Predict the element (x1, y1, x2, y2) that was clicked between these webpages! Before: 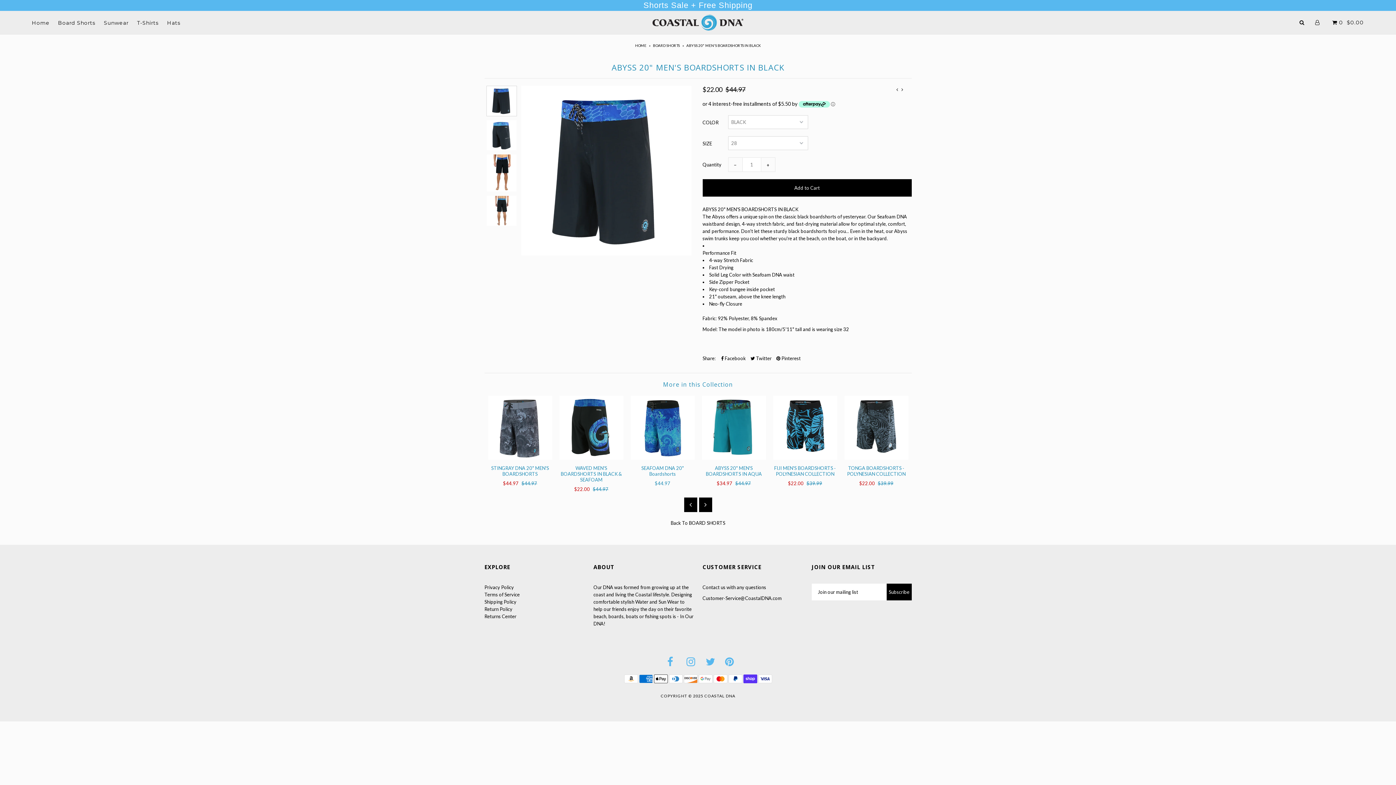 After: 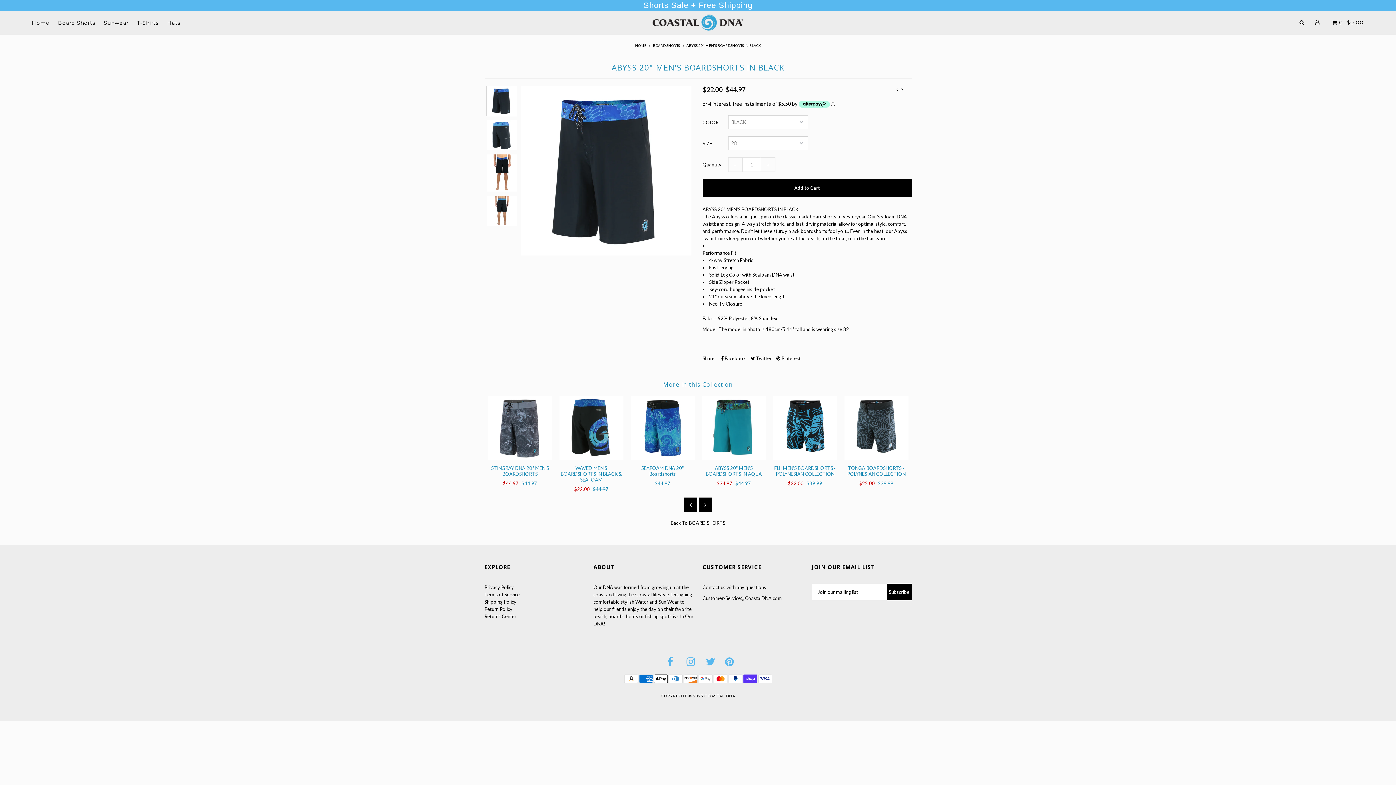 Action: label: Shorts Sale + Free Shipping bbox: (643, 0, 752, 9)